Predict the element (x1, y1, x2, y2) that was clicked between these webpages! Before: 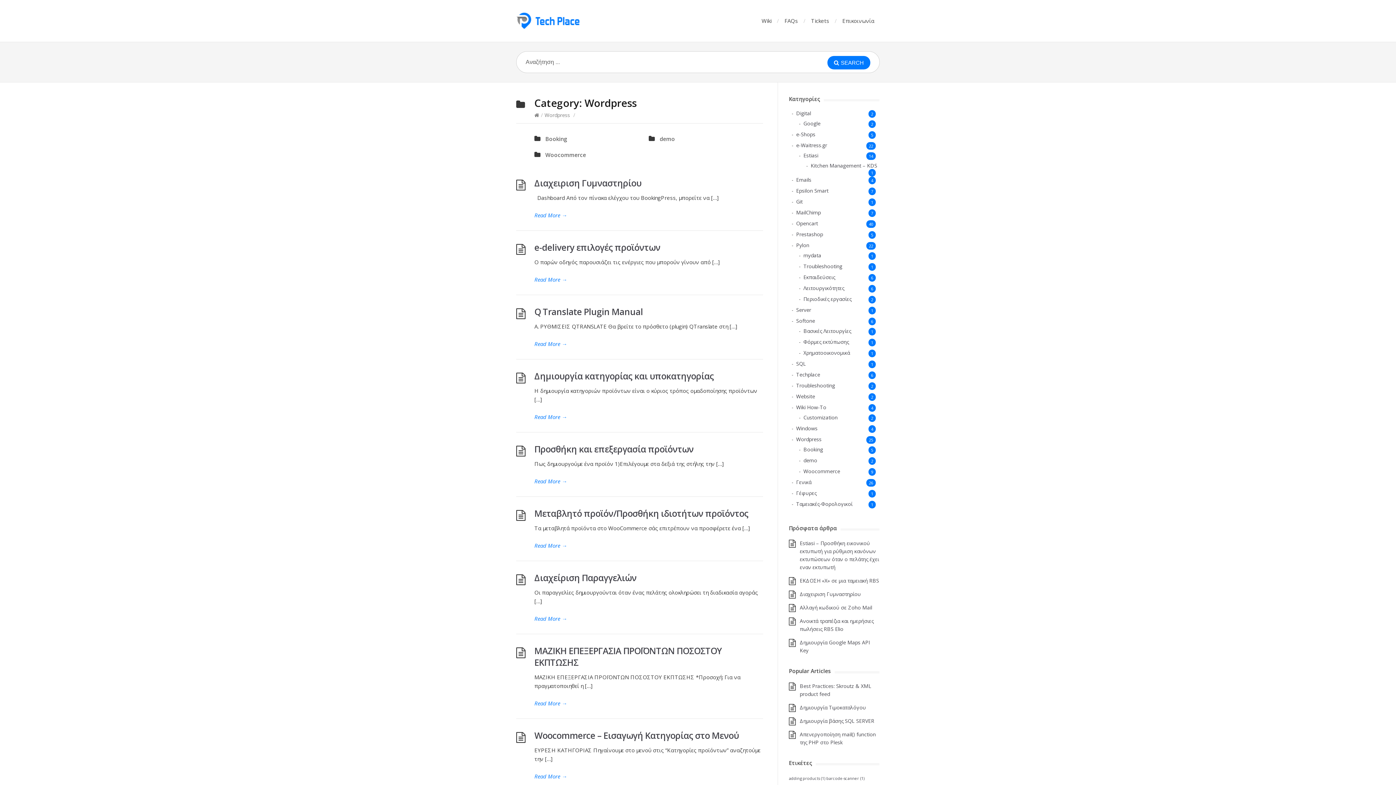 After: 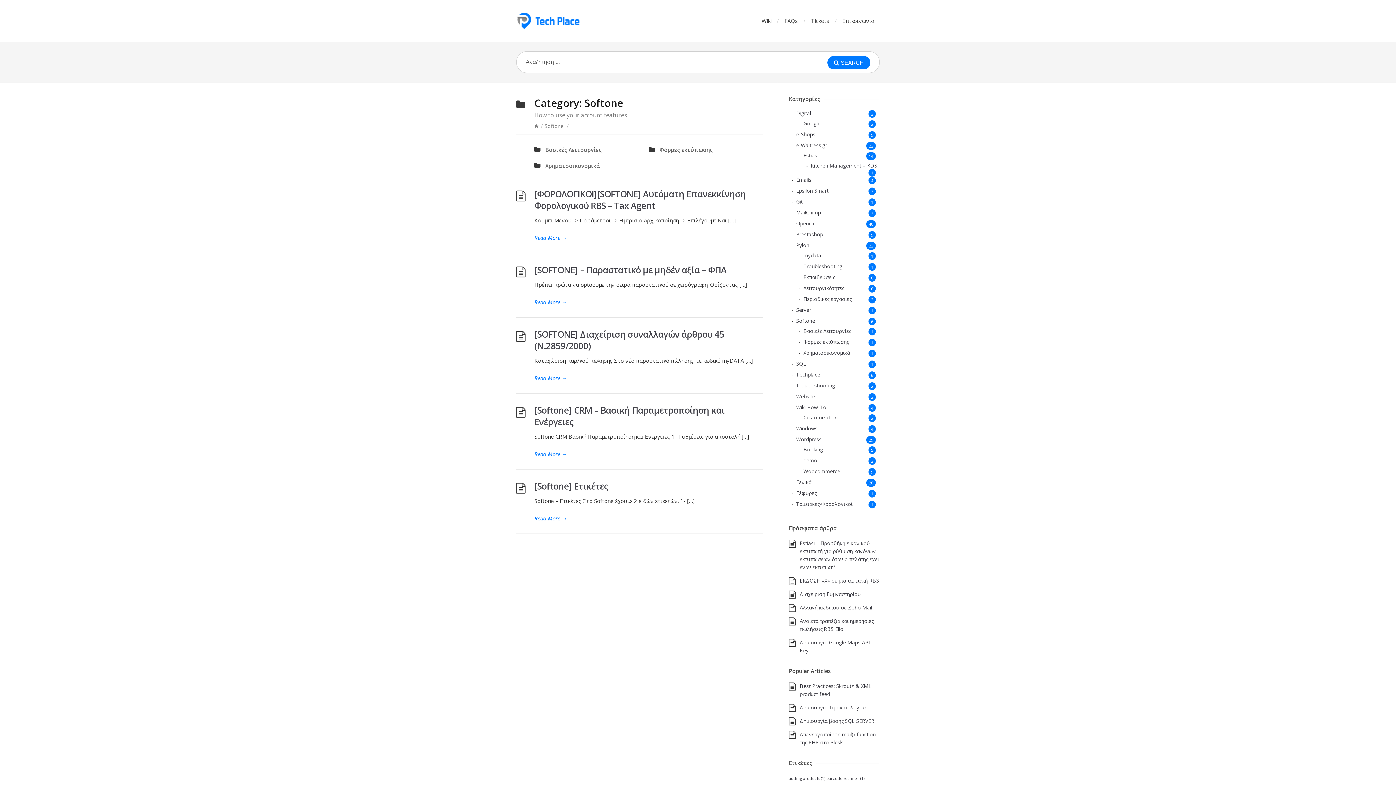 Action: label: Softone bbox: (796, 317, 815, 324)